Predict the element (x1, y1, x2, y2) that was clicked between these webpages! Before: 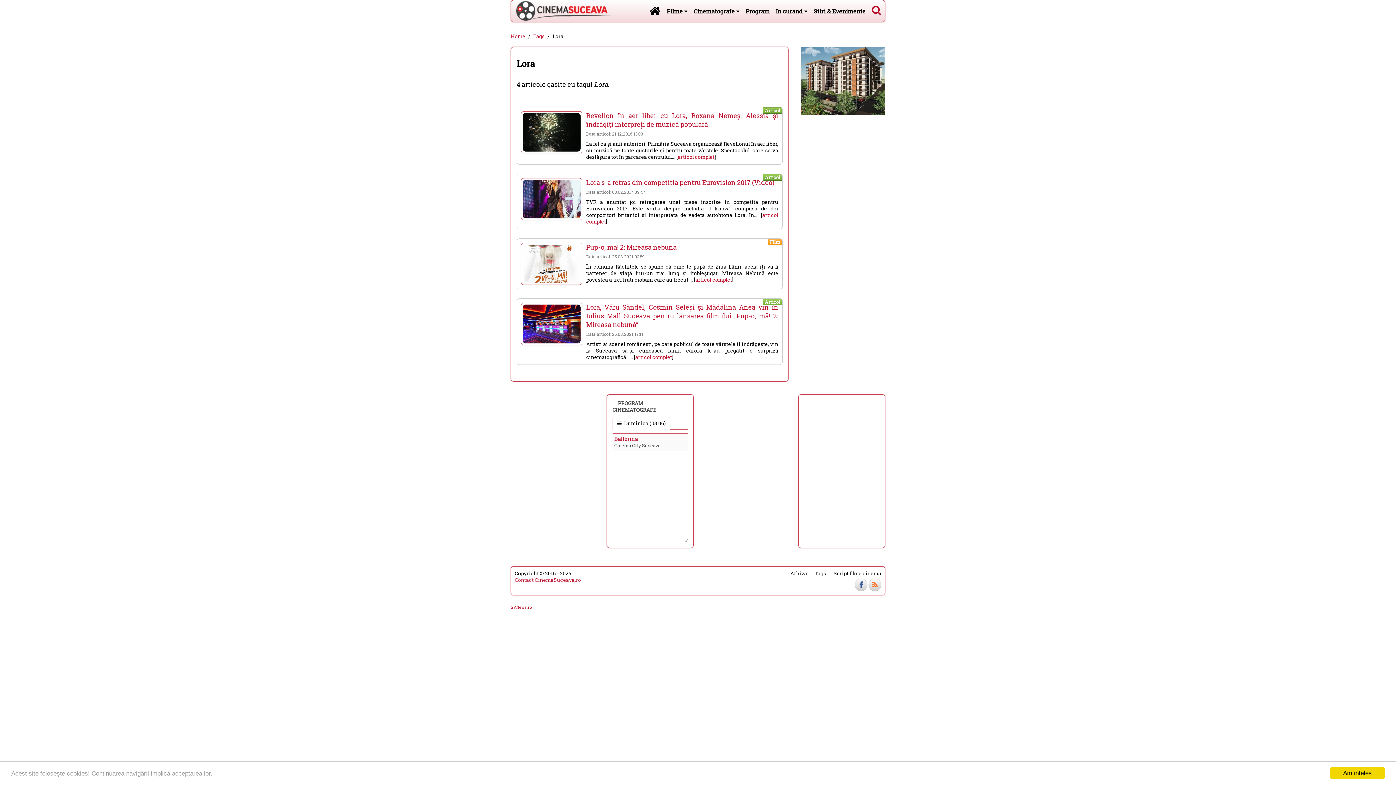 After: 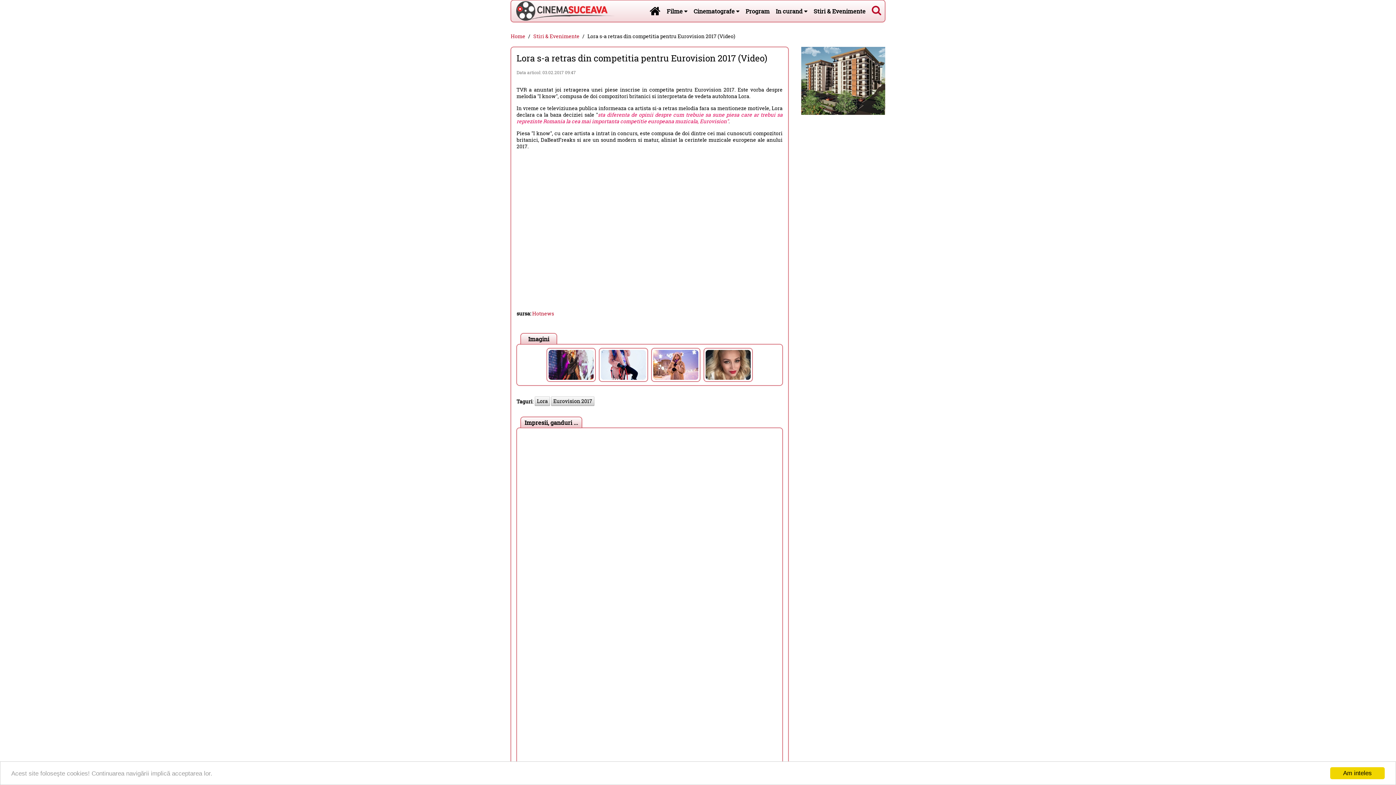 Action: bbox: (521, 178, 582, 220)